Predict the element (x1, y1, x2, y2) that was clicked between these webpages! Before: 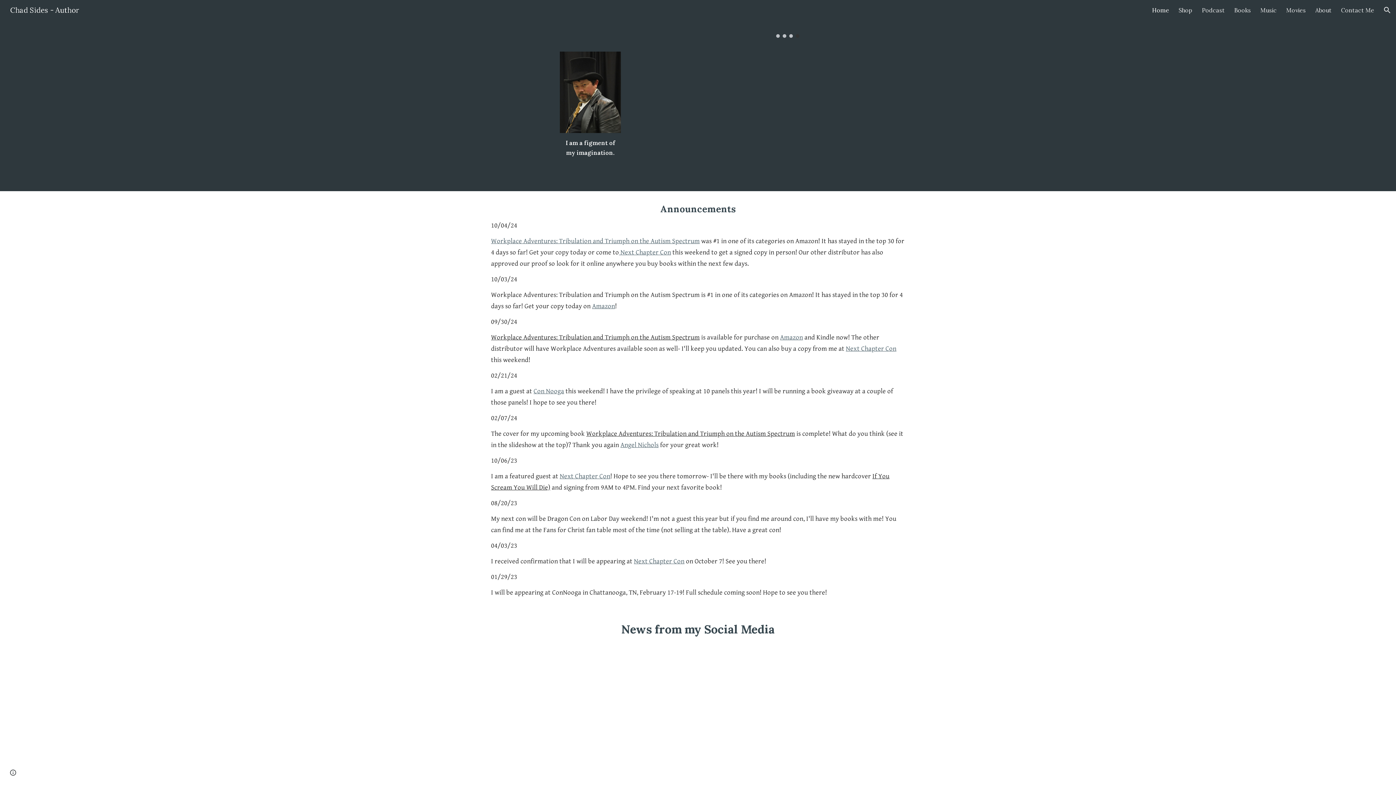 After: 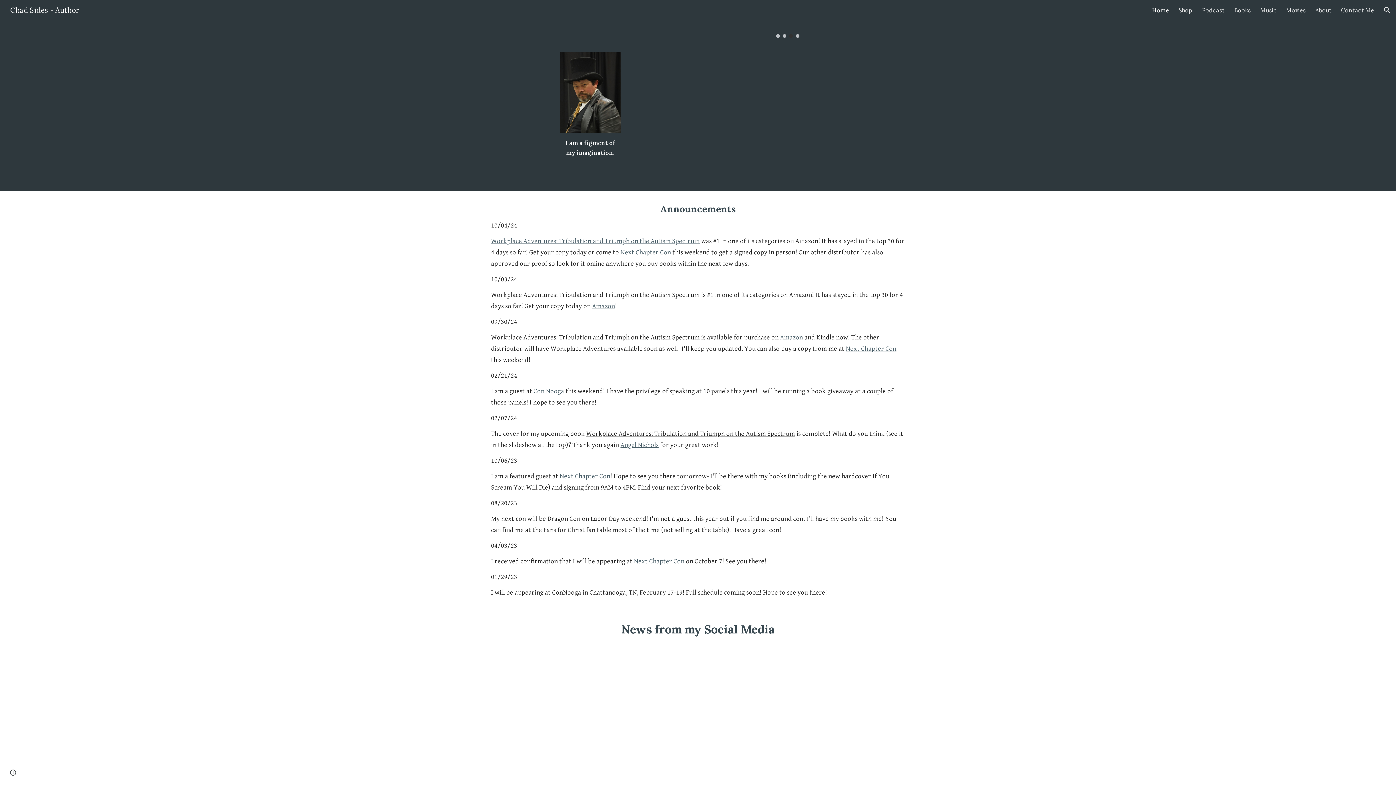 Action: label: Next Chapter Con bbox: (846, 346, 896, 352)